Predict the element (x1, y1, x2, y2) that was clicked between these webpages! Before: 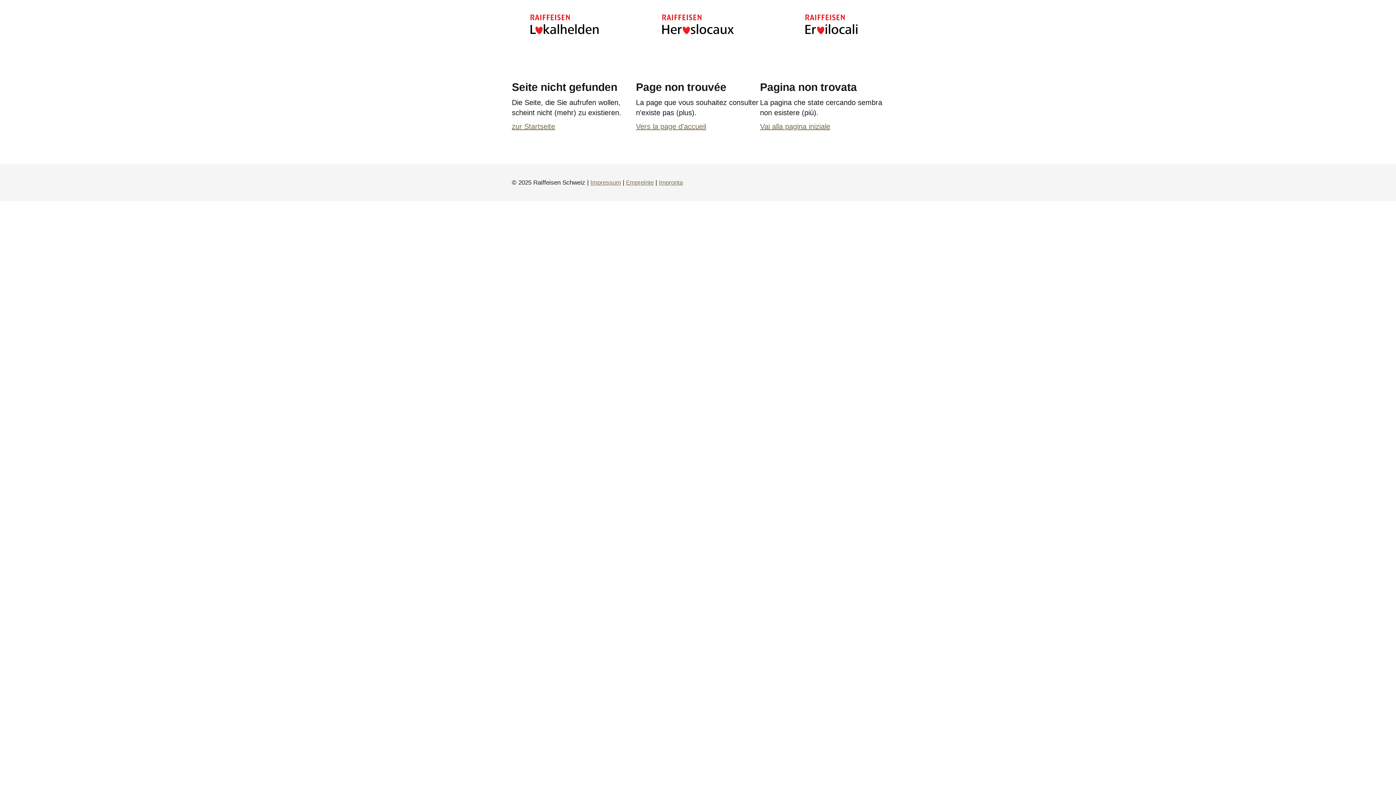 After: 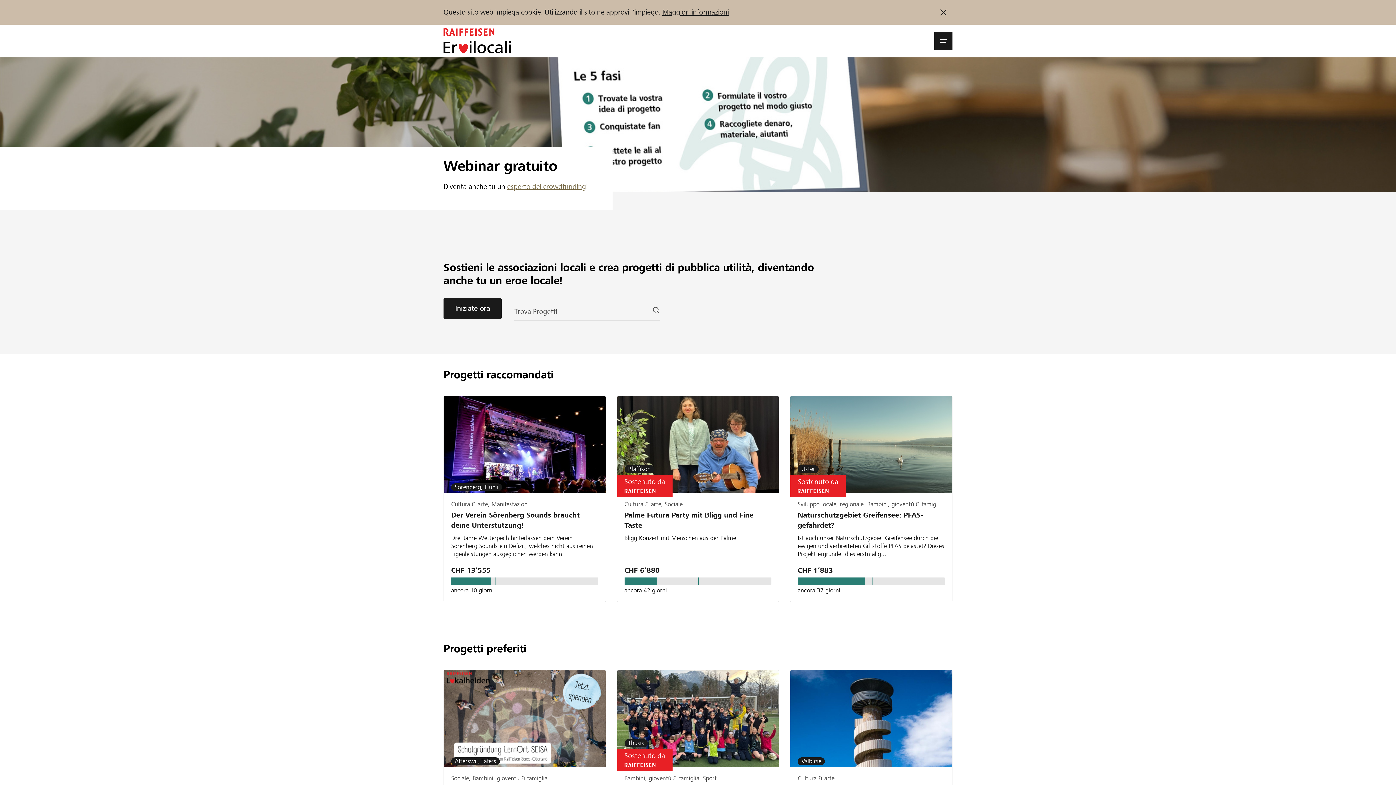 Action: bbox: (760, 14, 884, 37) label: Raiffeisen Eroilocali